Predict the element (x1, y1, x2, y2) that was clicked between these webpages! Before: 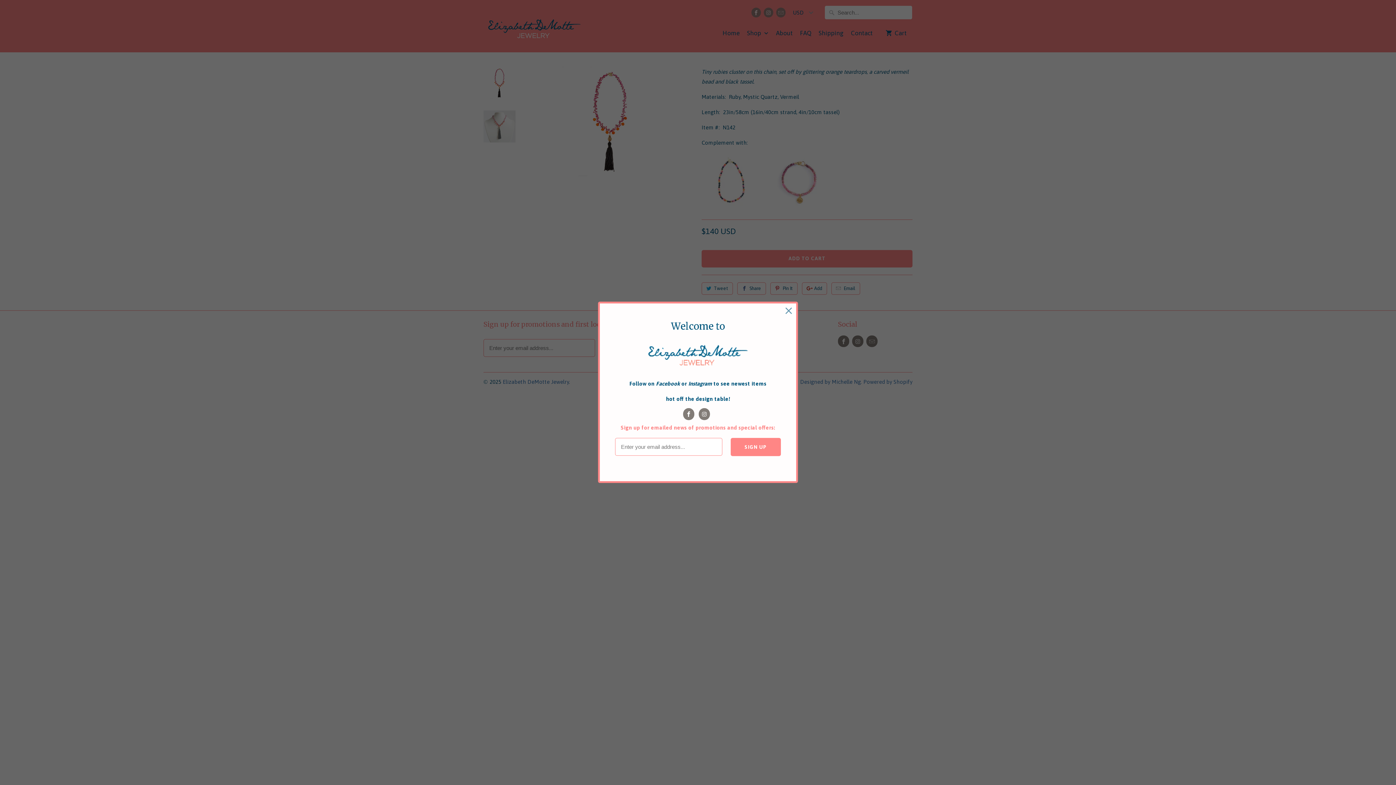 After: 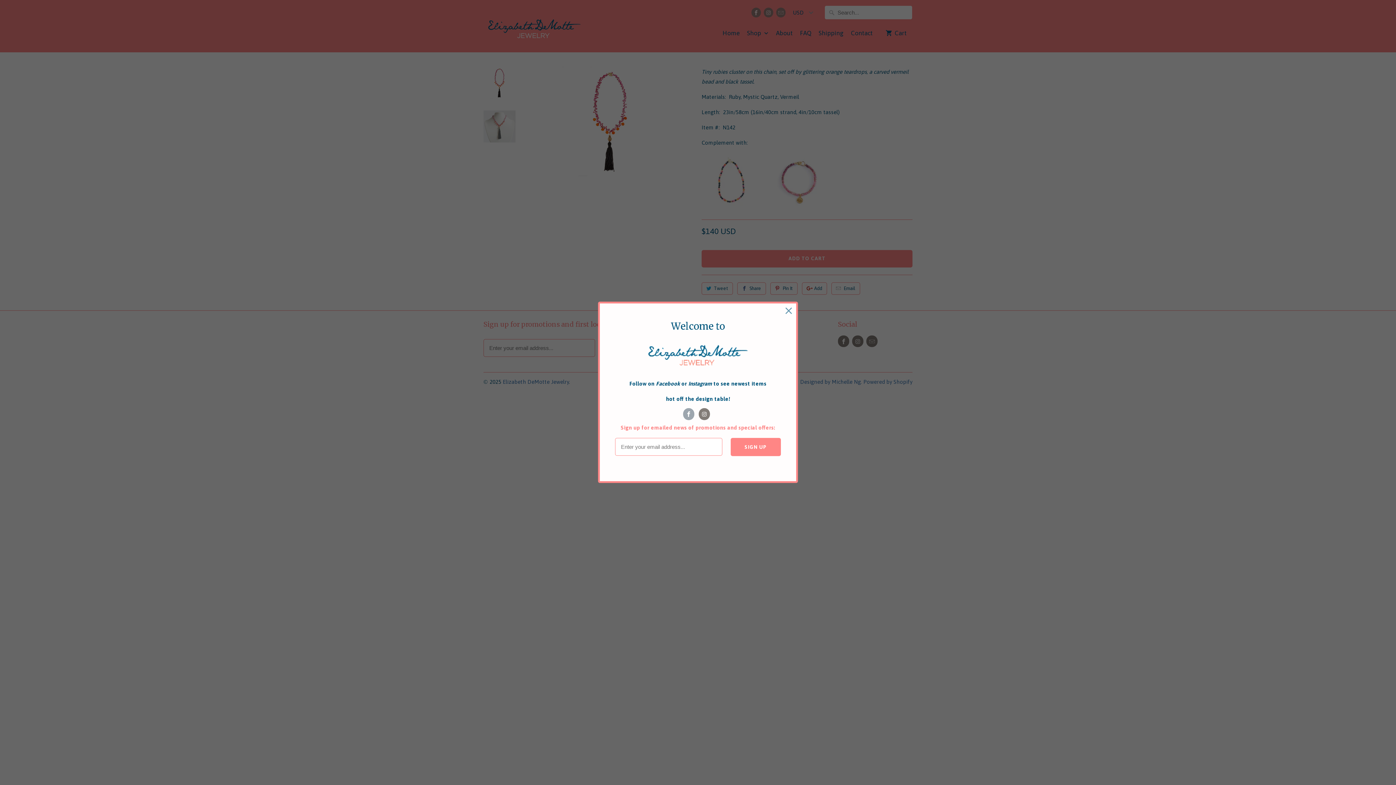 Action: bbox: (683, 408, 694, 420)